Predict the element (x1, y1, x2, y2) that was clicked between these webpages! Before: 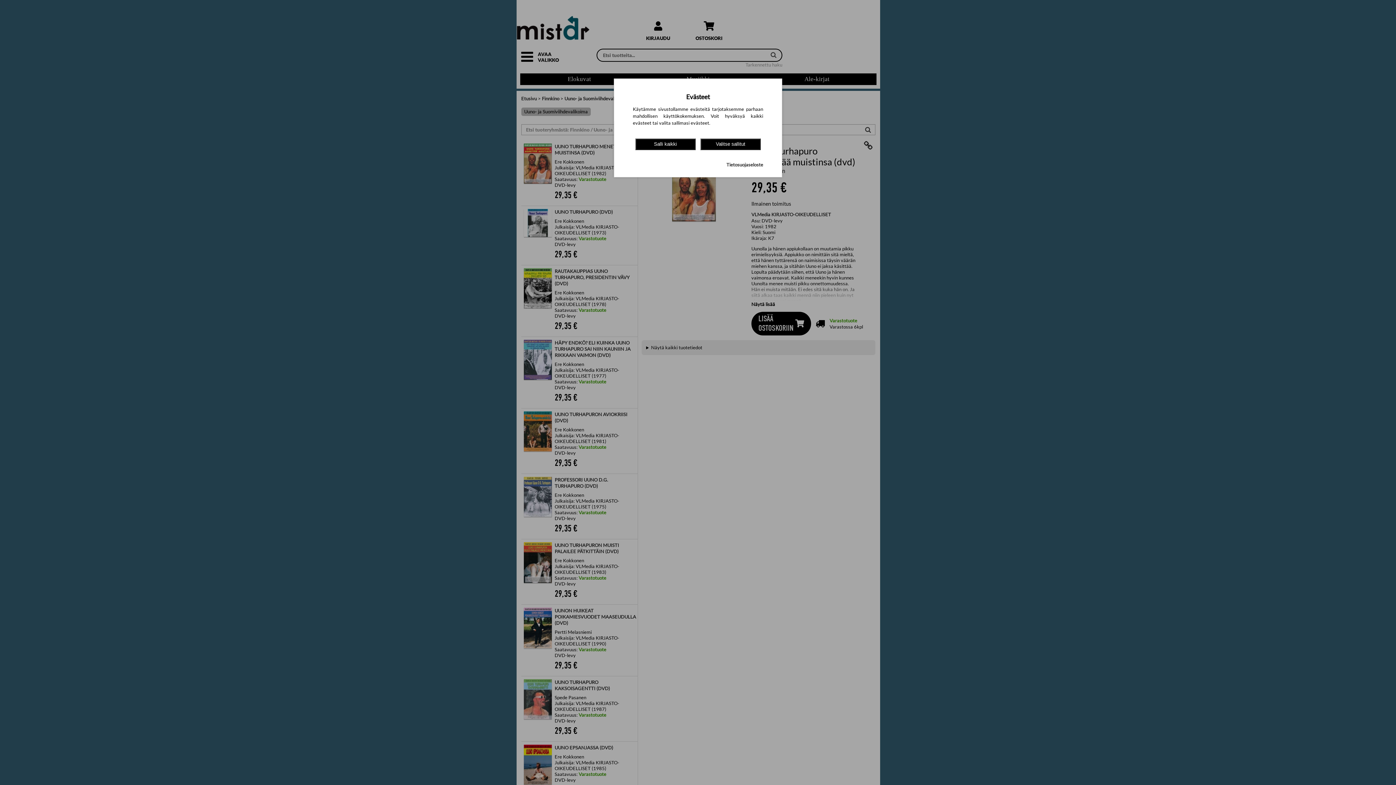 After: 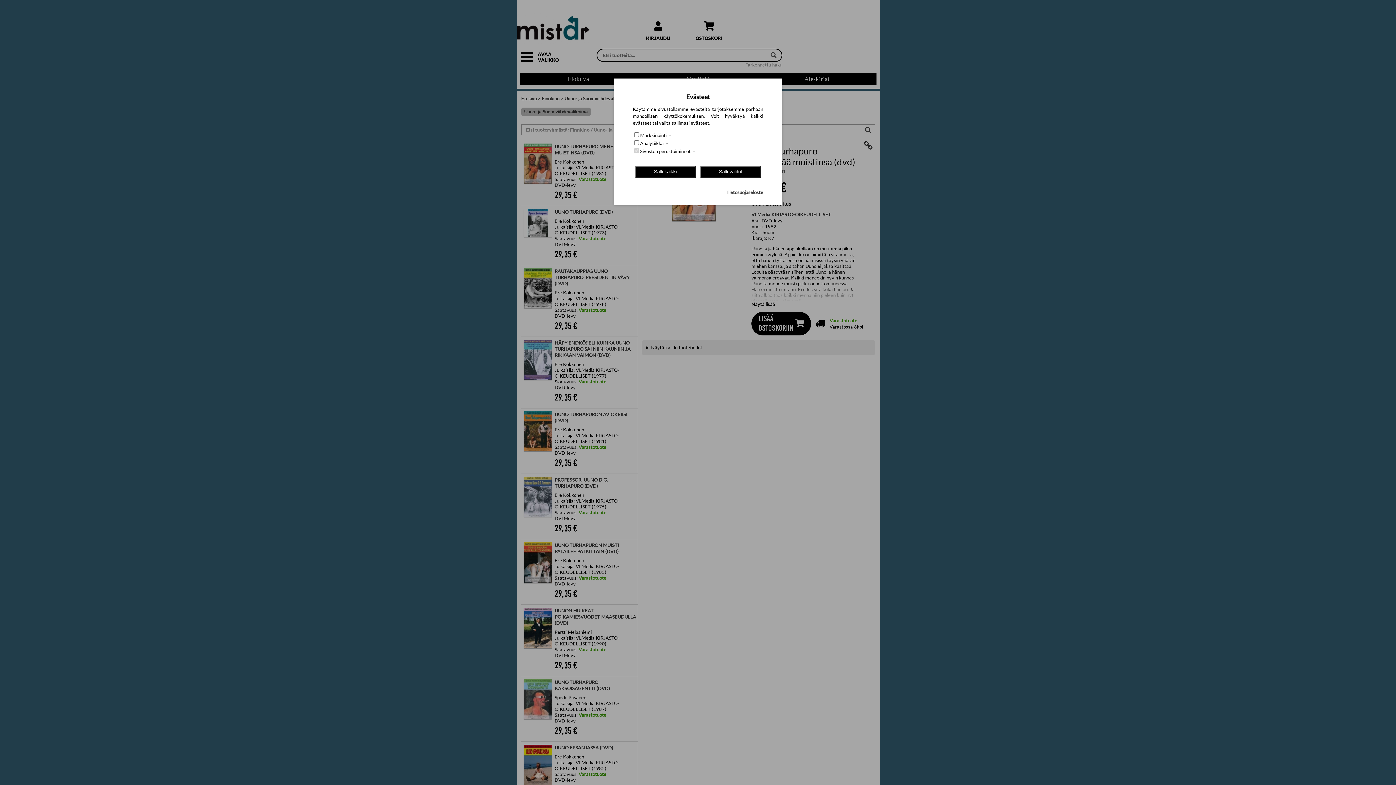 Action: label: Valitse sallitut bbox: (700, 138, 760, 150)